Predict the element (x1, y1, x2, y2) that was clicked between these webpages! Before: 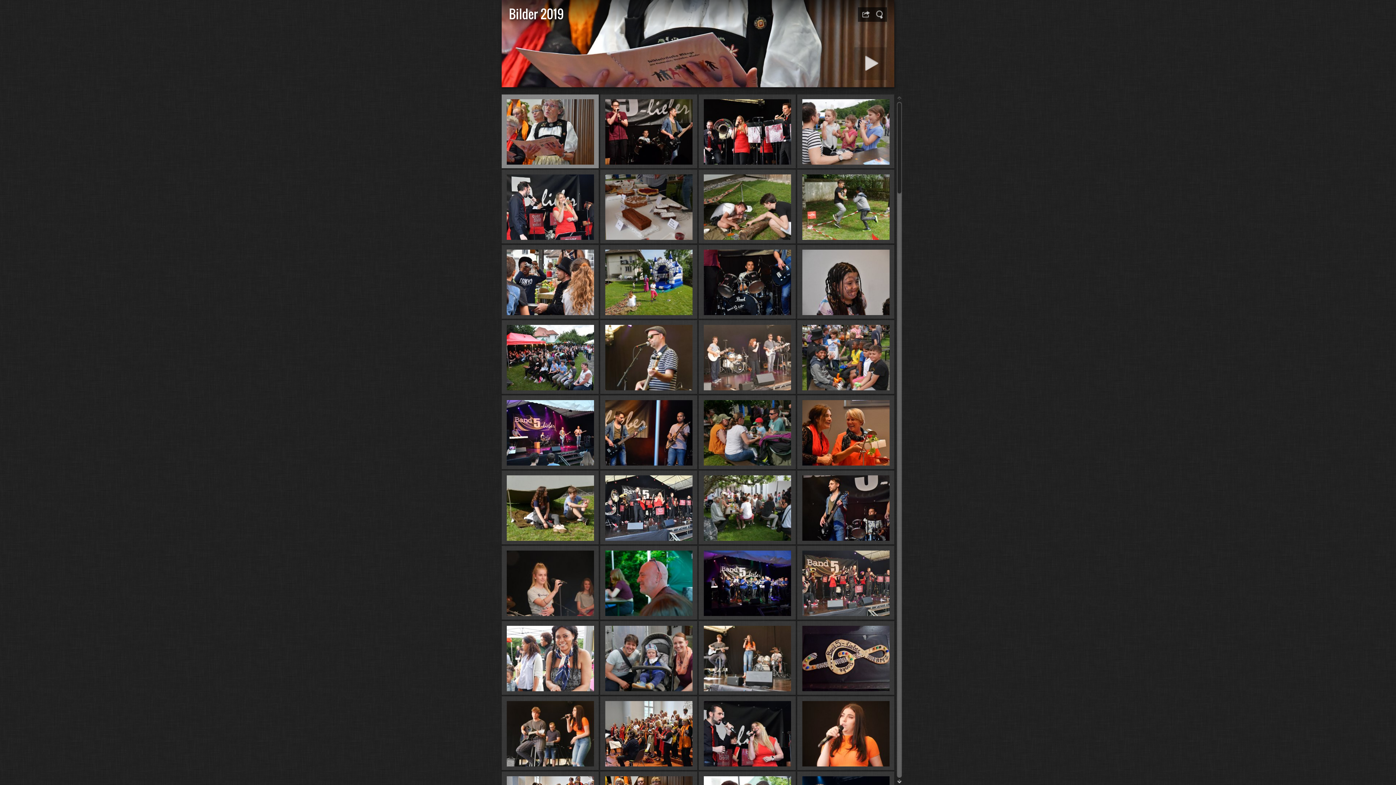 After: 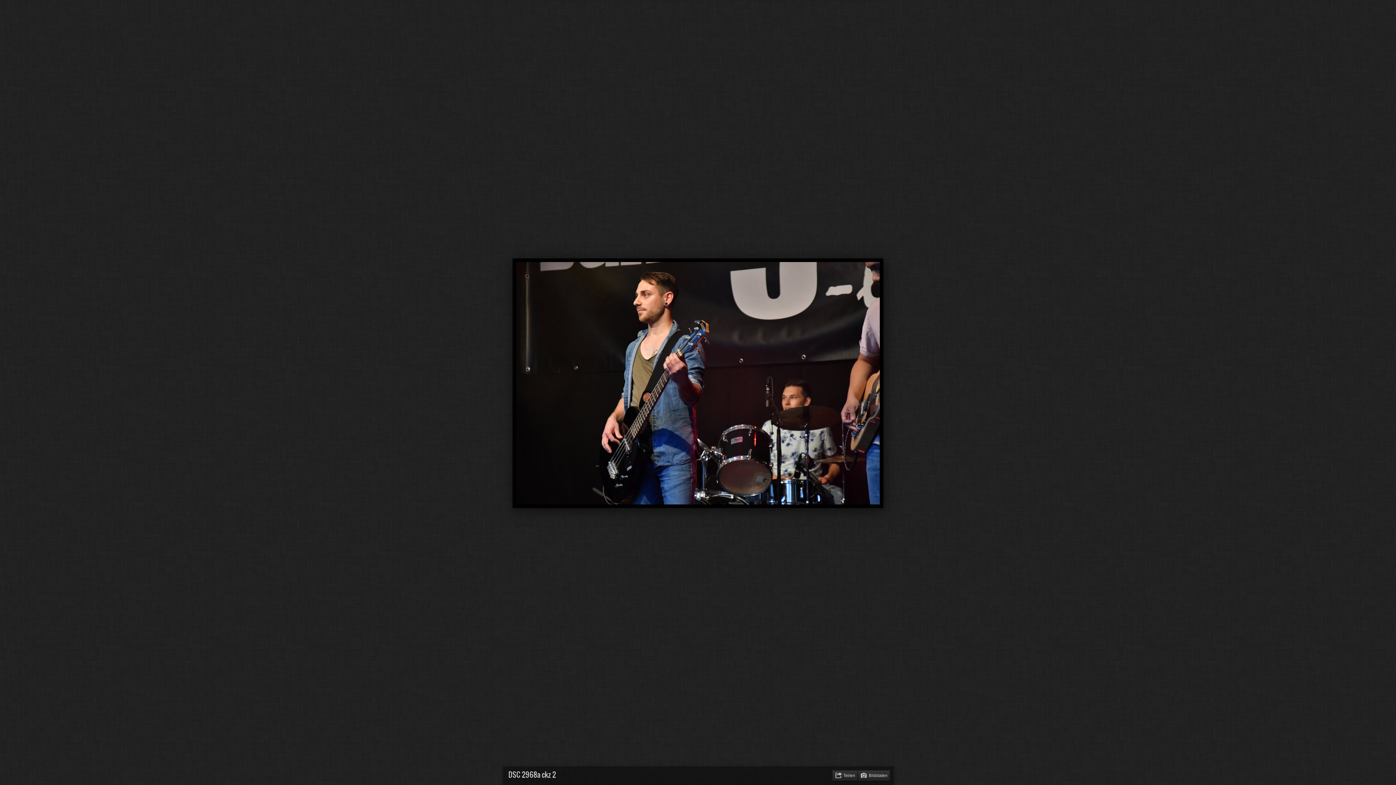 Action: bbox: (797, 470, 894, 544)